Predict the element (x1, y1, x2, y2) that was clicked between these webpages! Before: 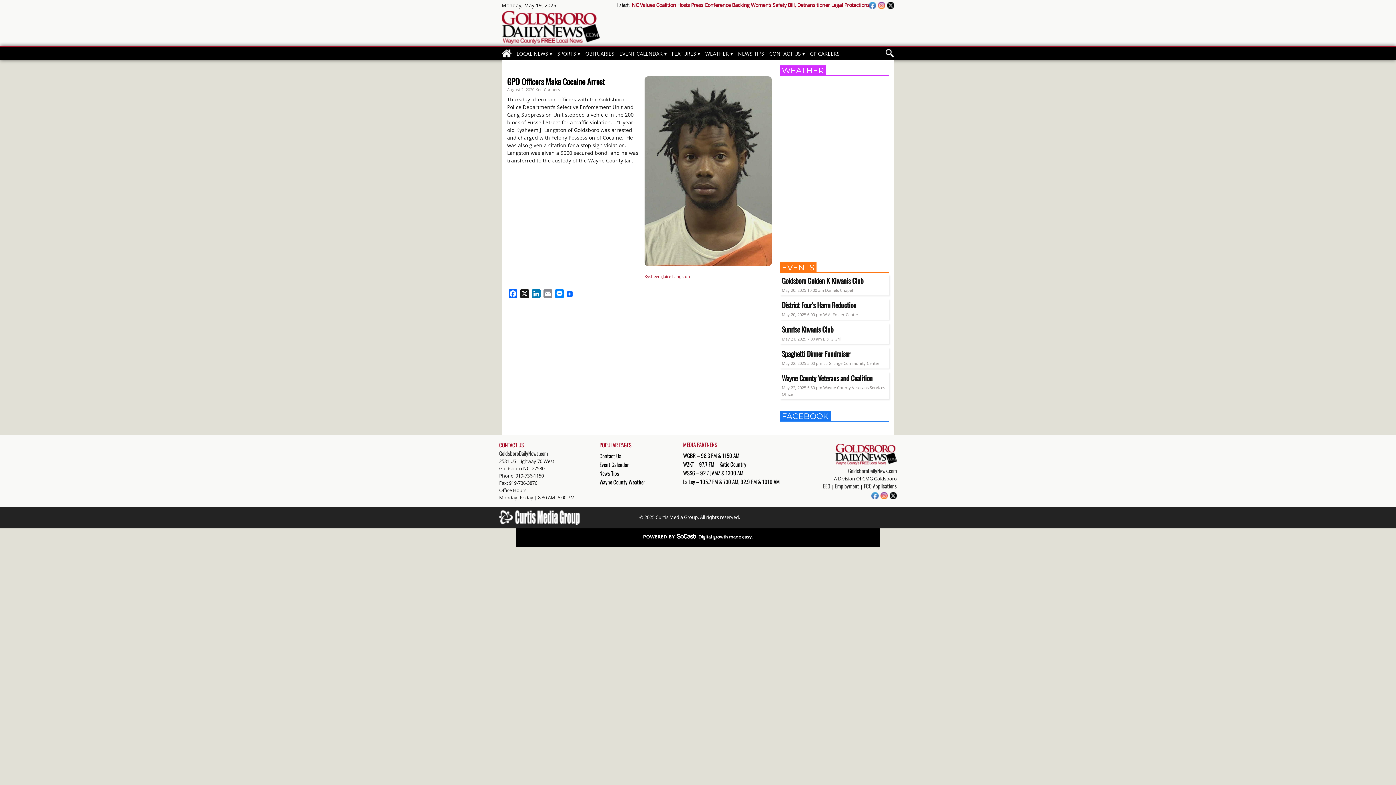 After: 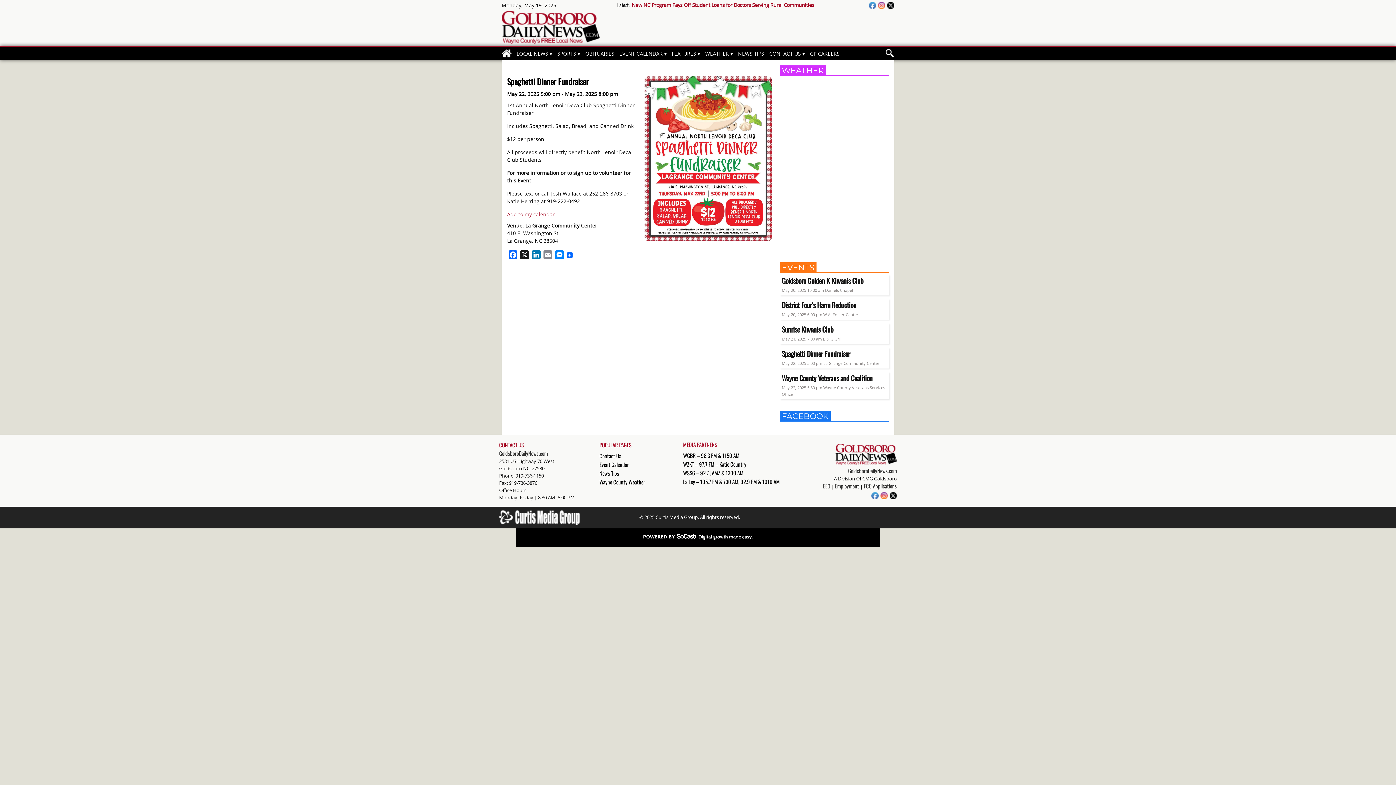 Action: label: Spaghetti Dinner Fundraiser bbox: (782, 348, 850, 359)